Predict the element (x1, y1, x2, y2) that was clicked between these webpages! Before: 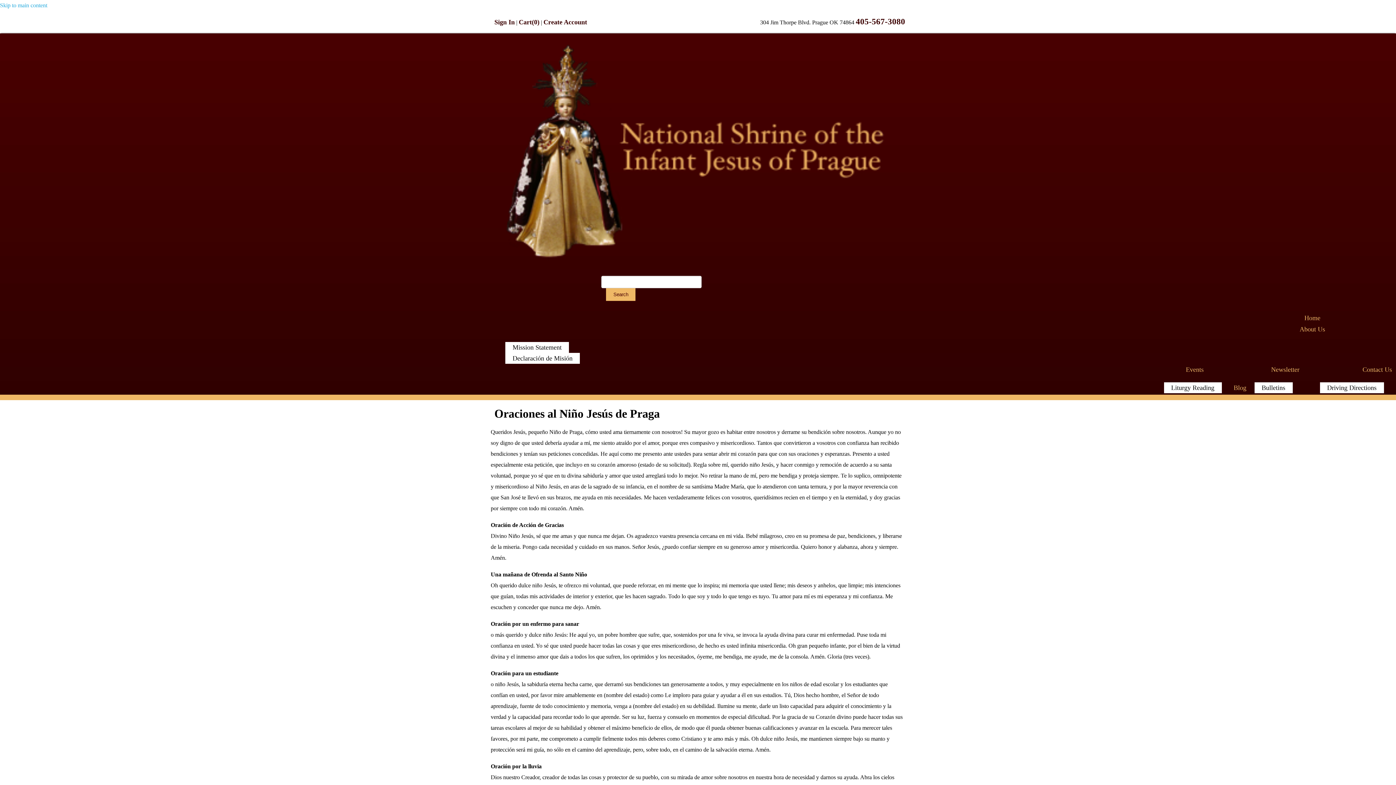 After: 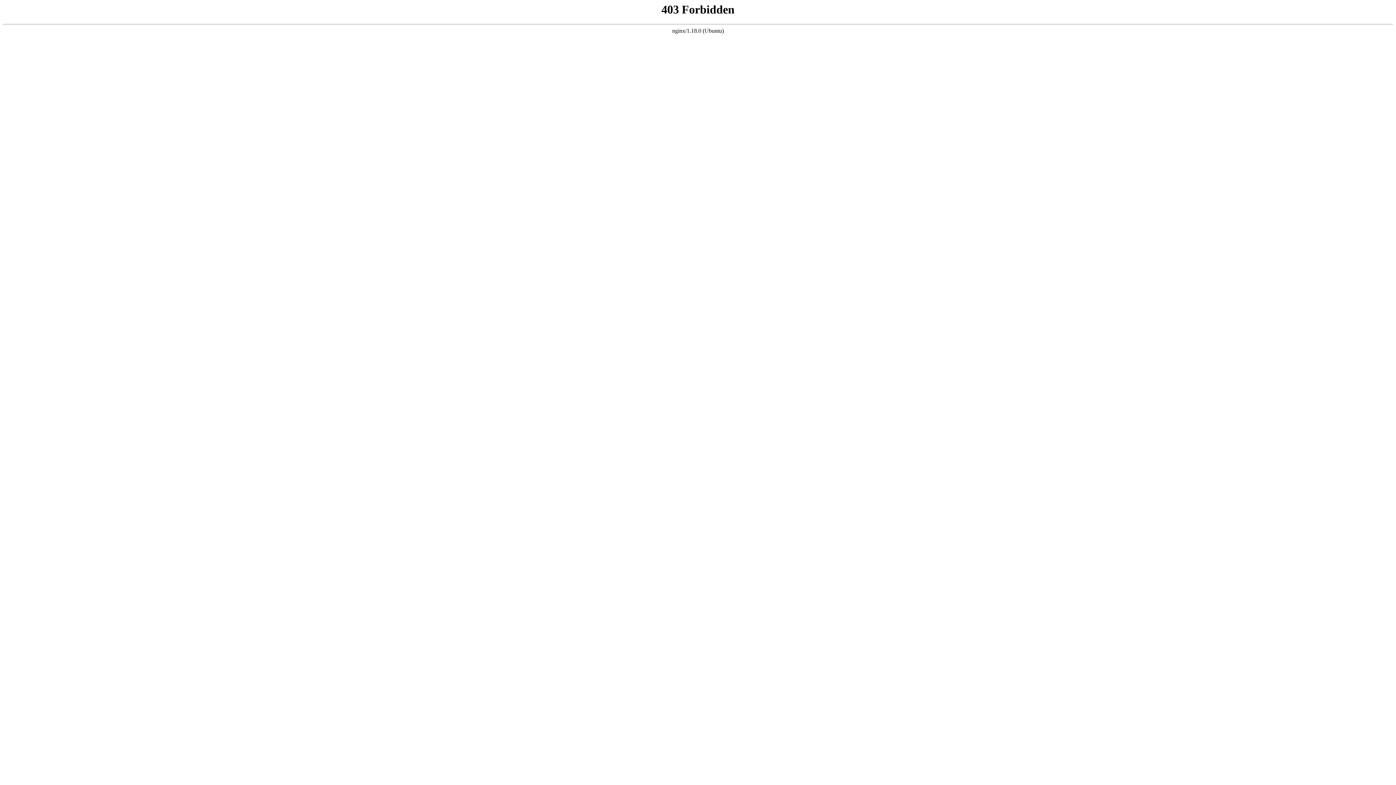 Action: bbox: (518, 18, 539, 25) label: Cart(0)